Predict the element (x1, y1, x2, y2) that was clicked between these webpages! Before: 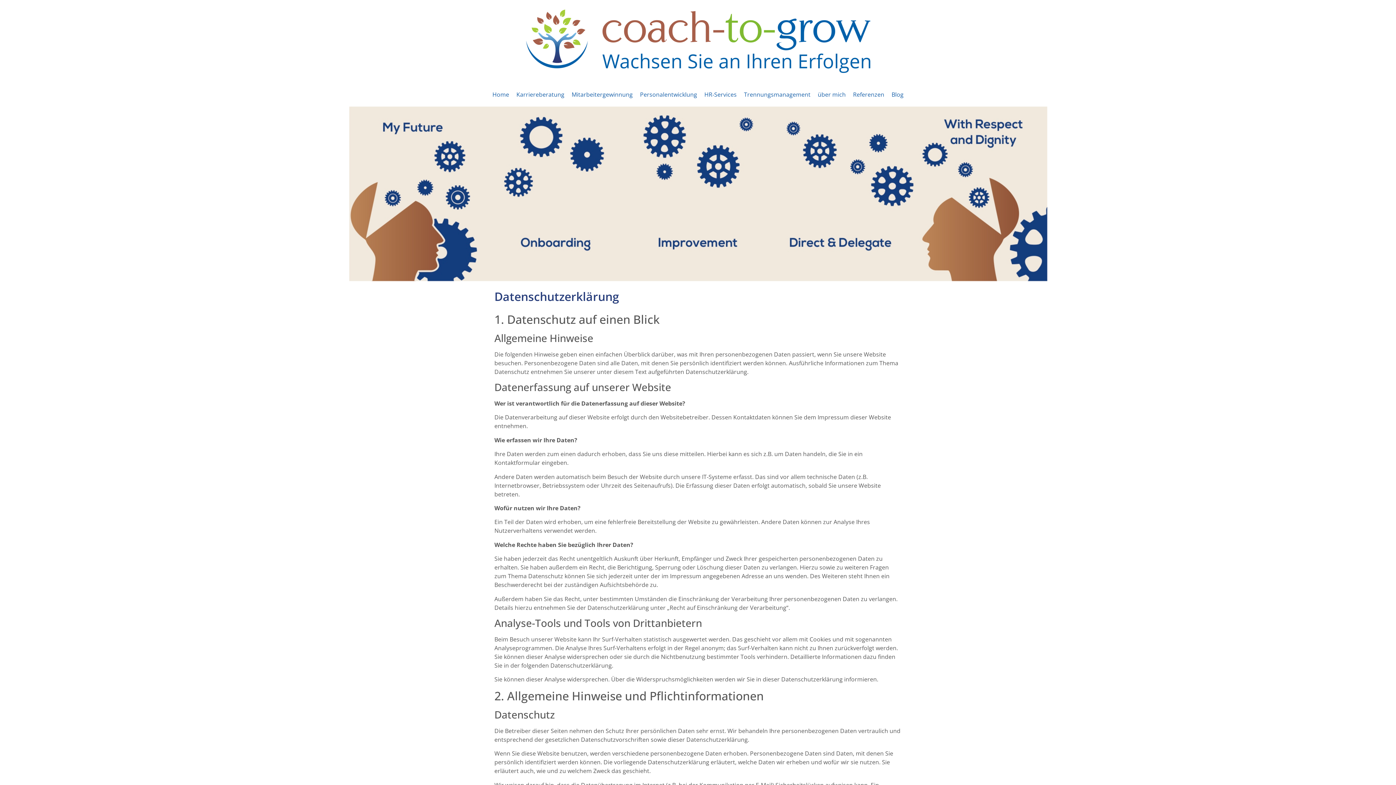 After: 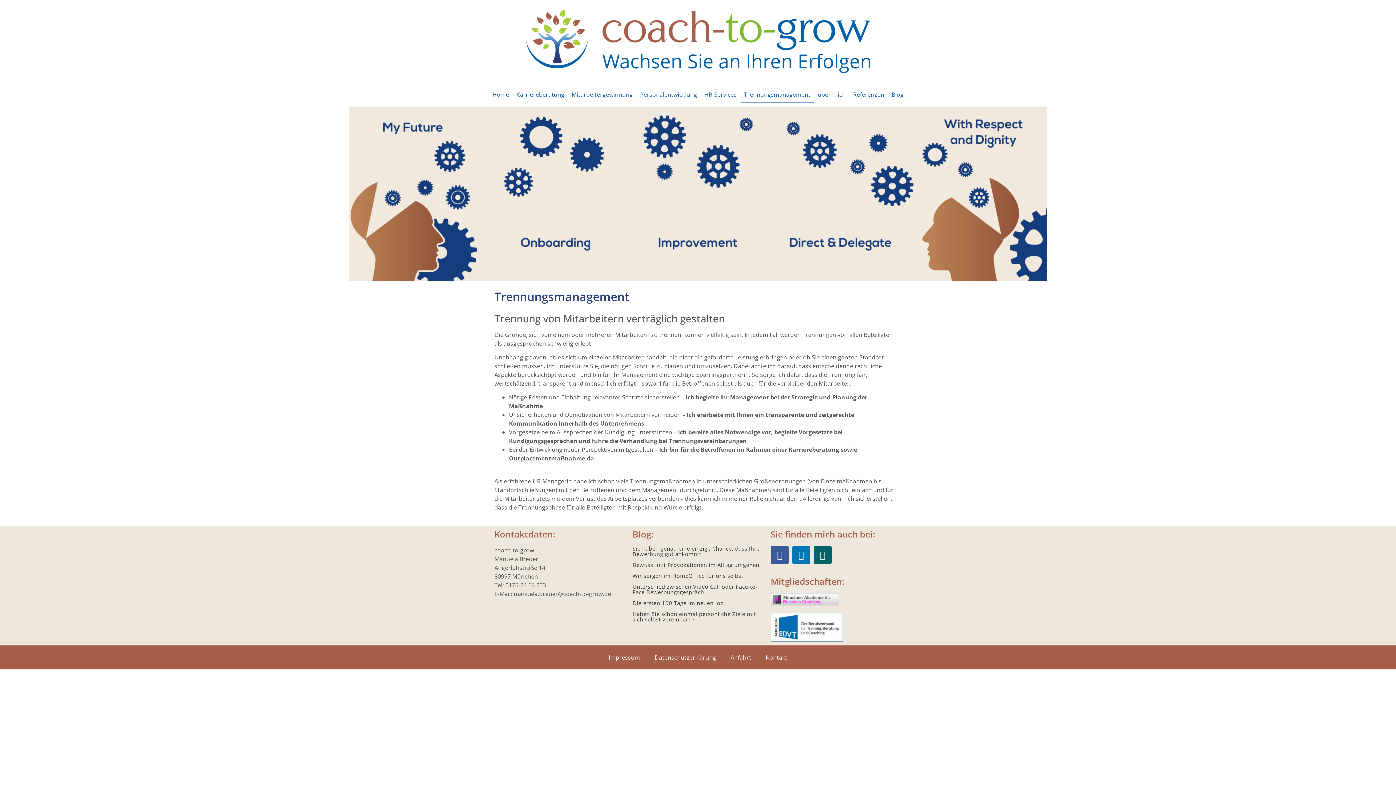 Action: bbox: (740, 86, 814, 102) label: Trennungsmanagement